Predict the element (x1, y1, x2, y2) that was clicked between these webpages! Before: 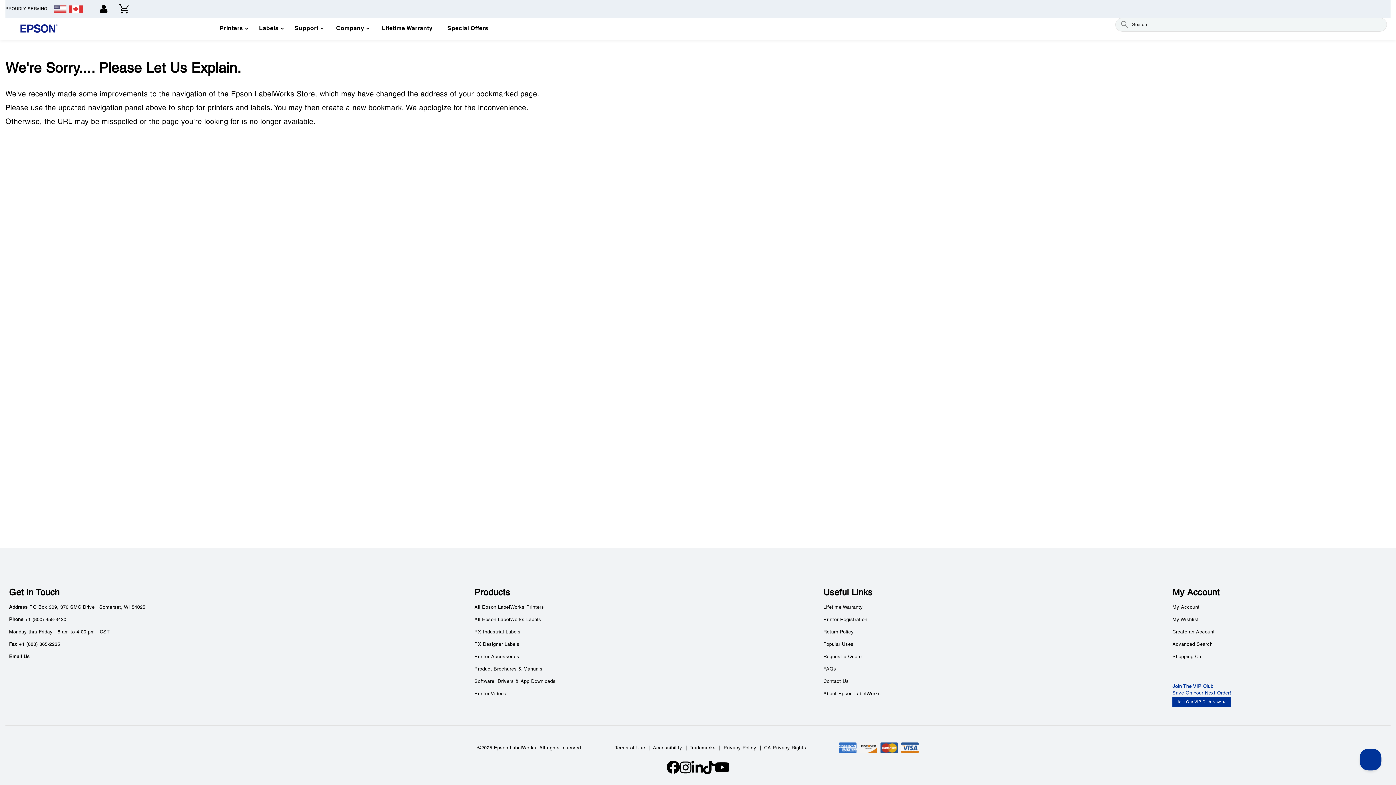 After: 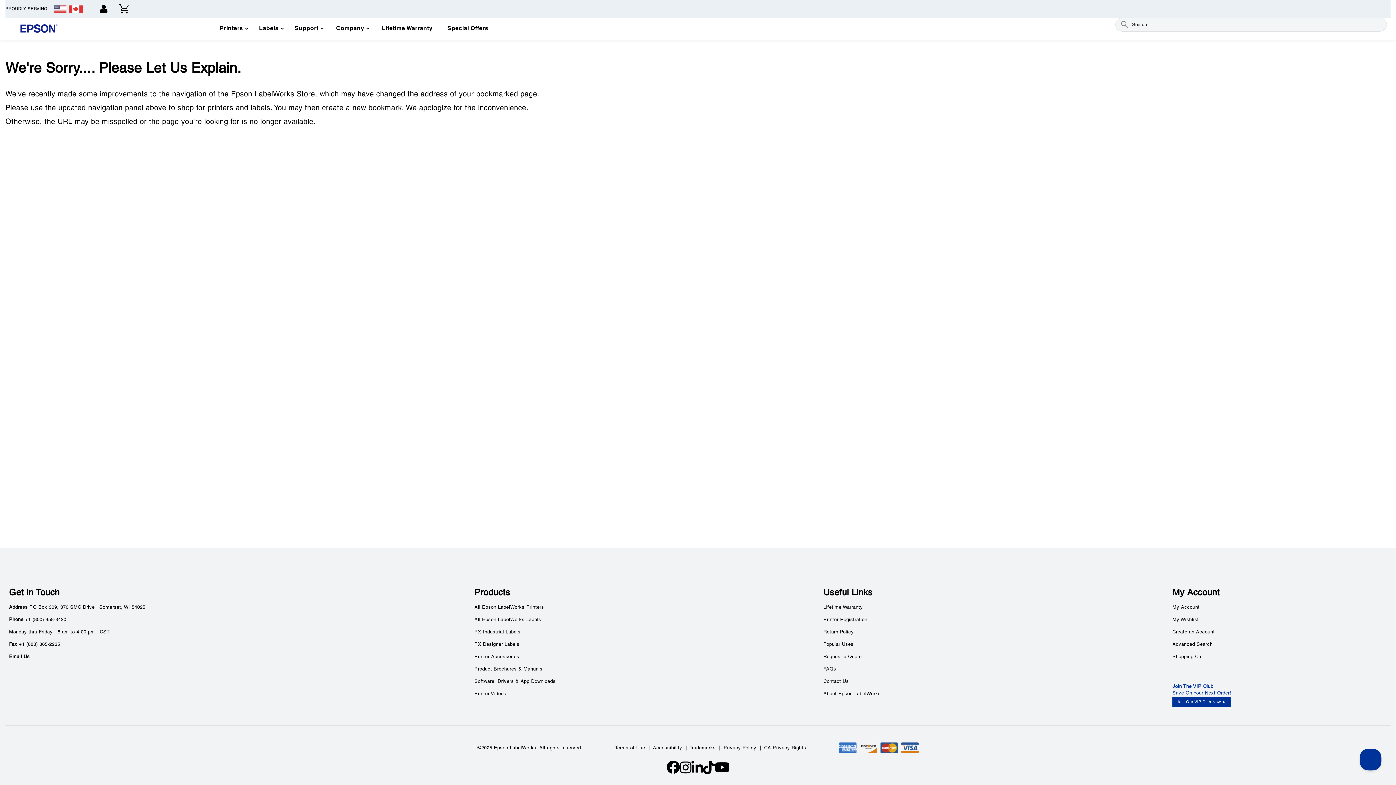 Action: bbox: (679, 761, 691, 774)